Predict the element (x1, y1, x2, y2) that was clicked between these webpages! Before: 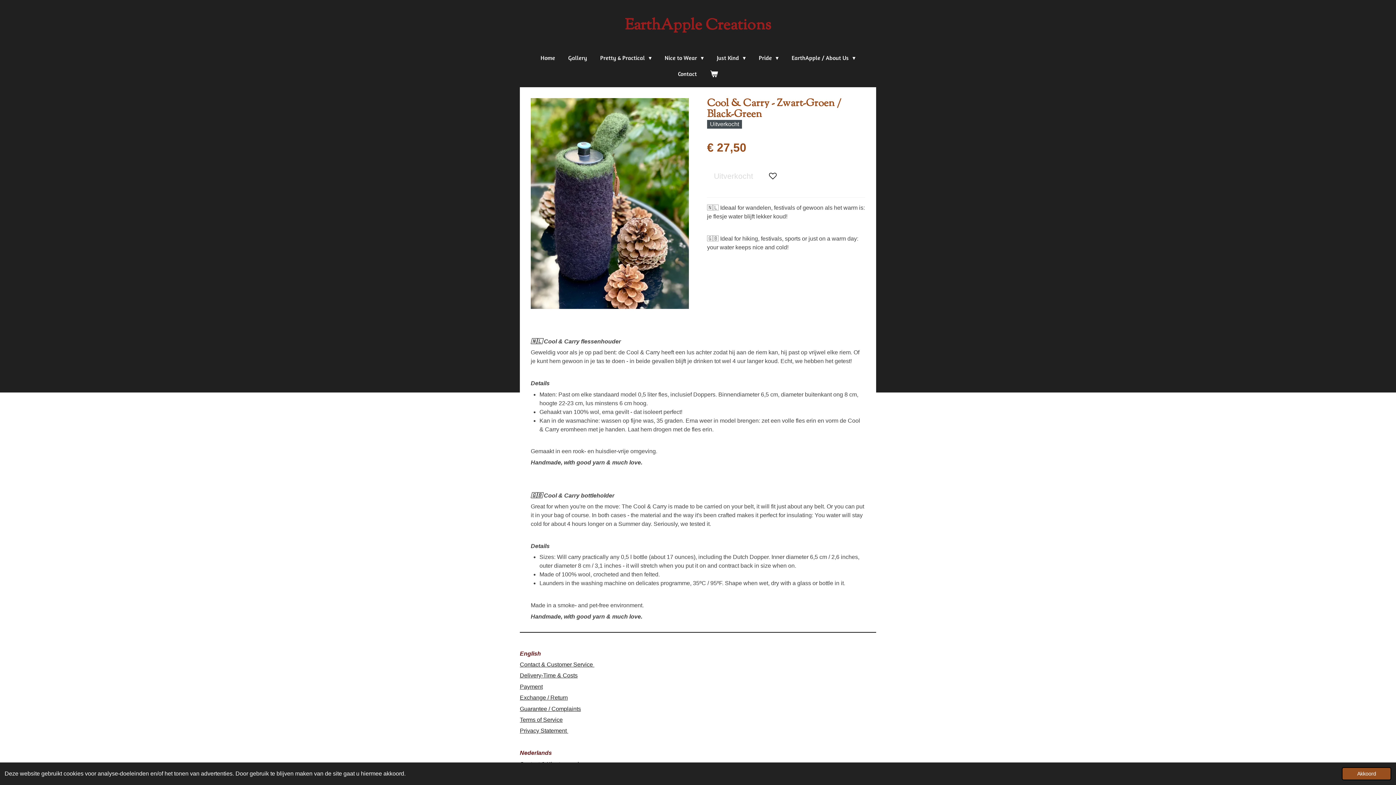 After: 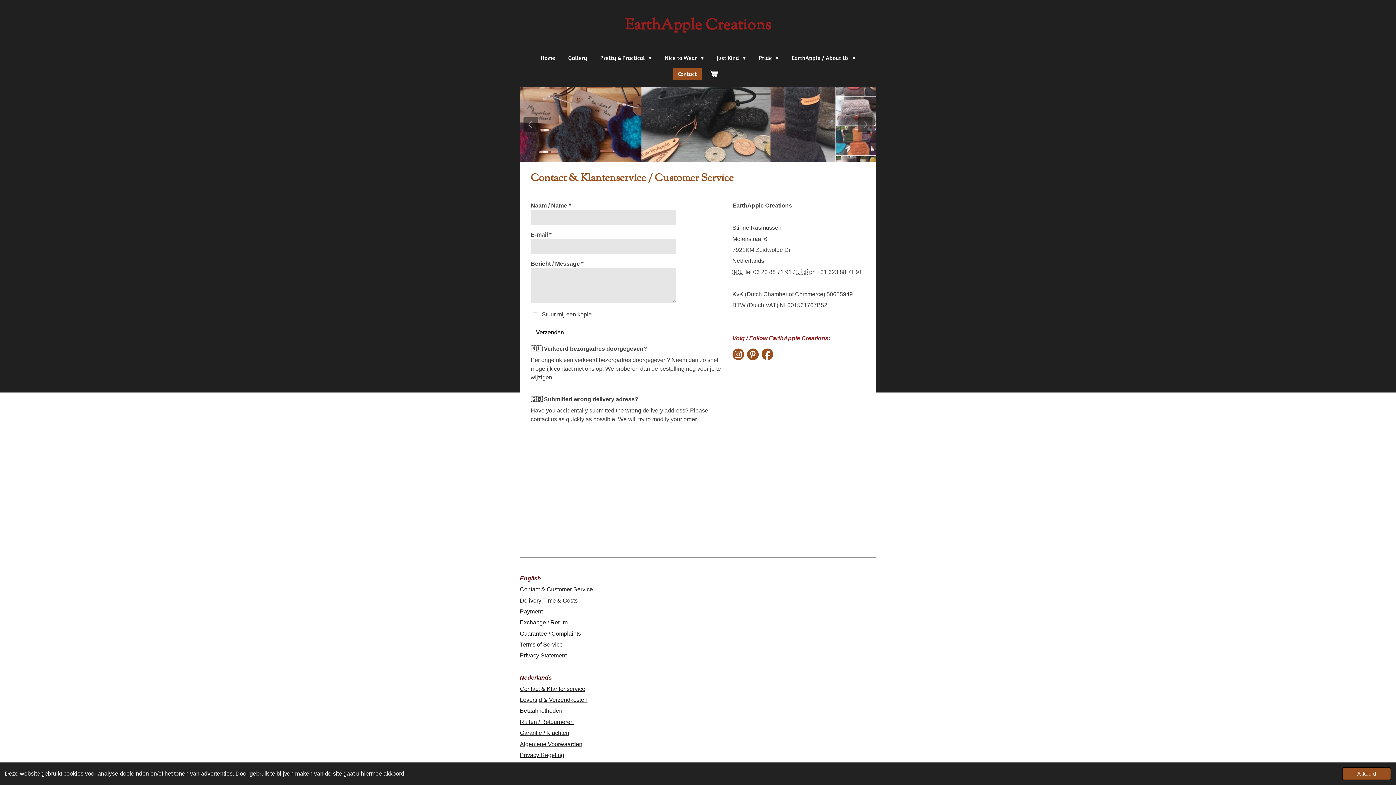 Action: label: Contact & Customer Service  bbox: (520, 661, 594, 668)